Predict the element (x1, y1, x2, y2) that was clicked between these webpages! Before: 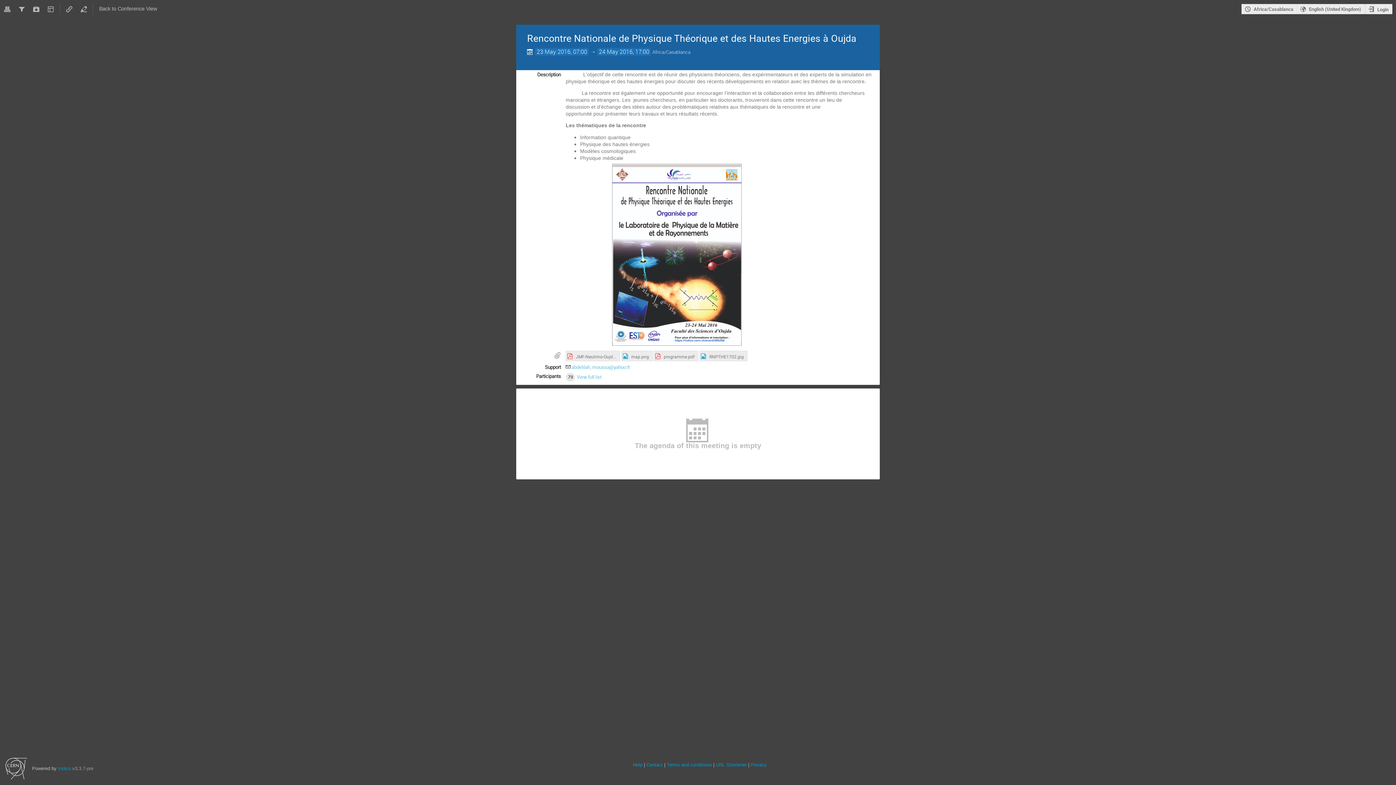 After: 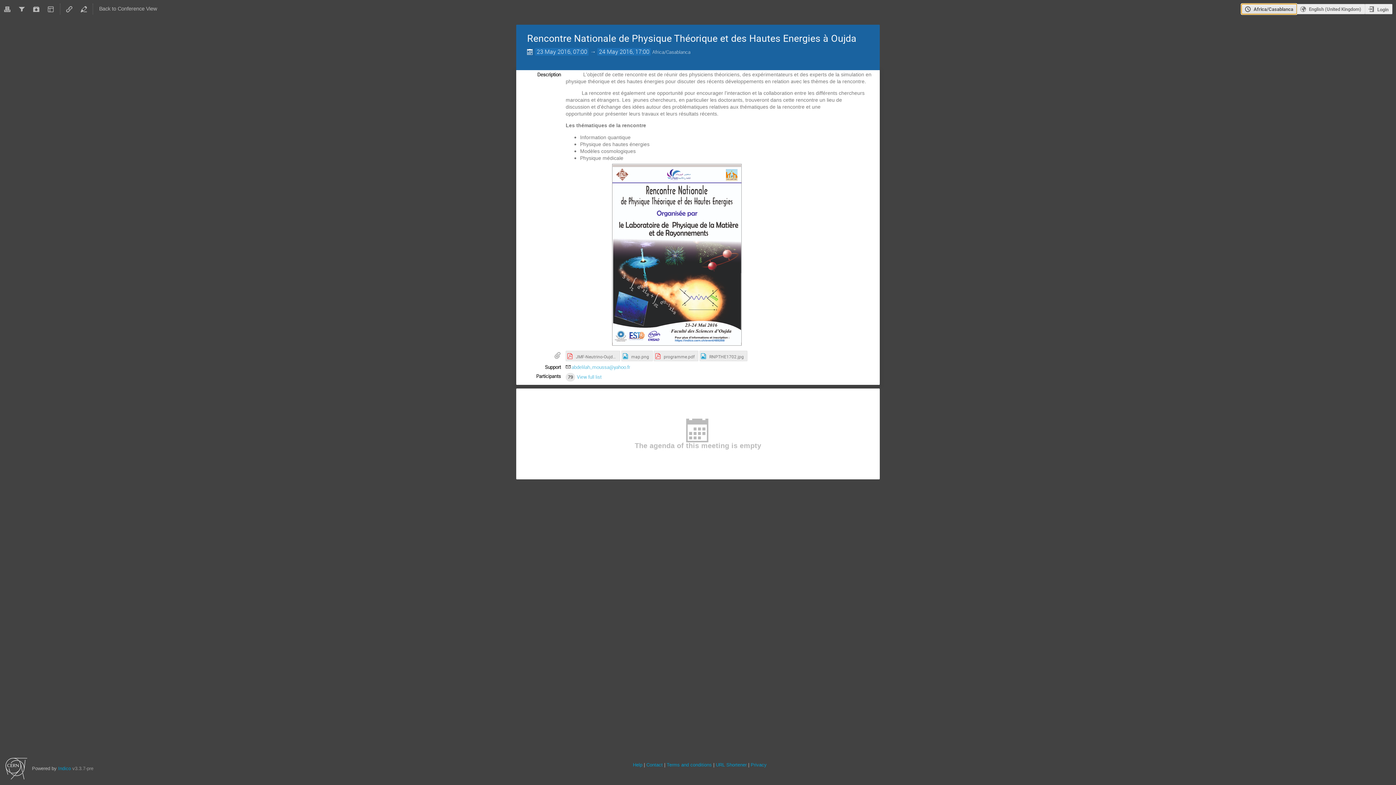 Action: bbox: (1241, 3, 1296, 14) label: Africa/Casablanca